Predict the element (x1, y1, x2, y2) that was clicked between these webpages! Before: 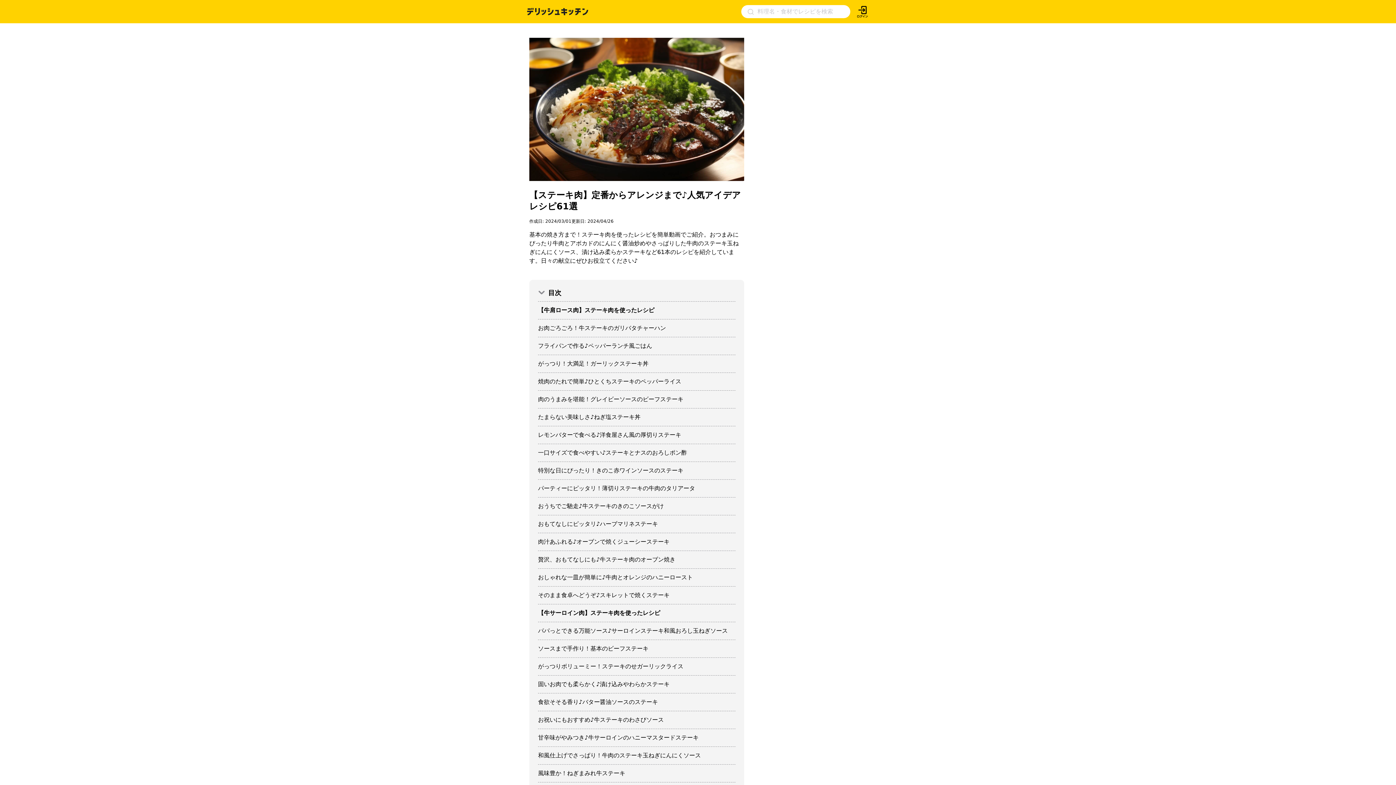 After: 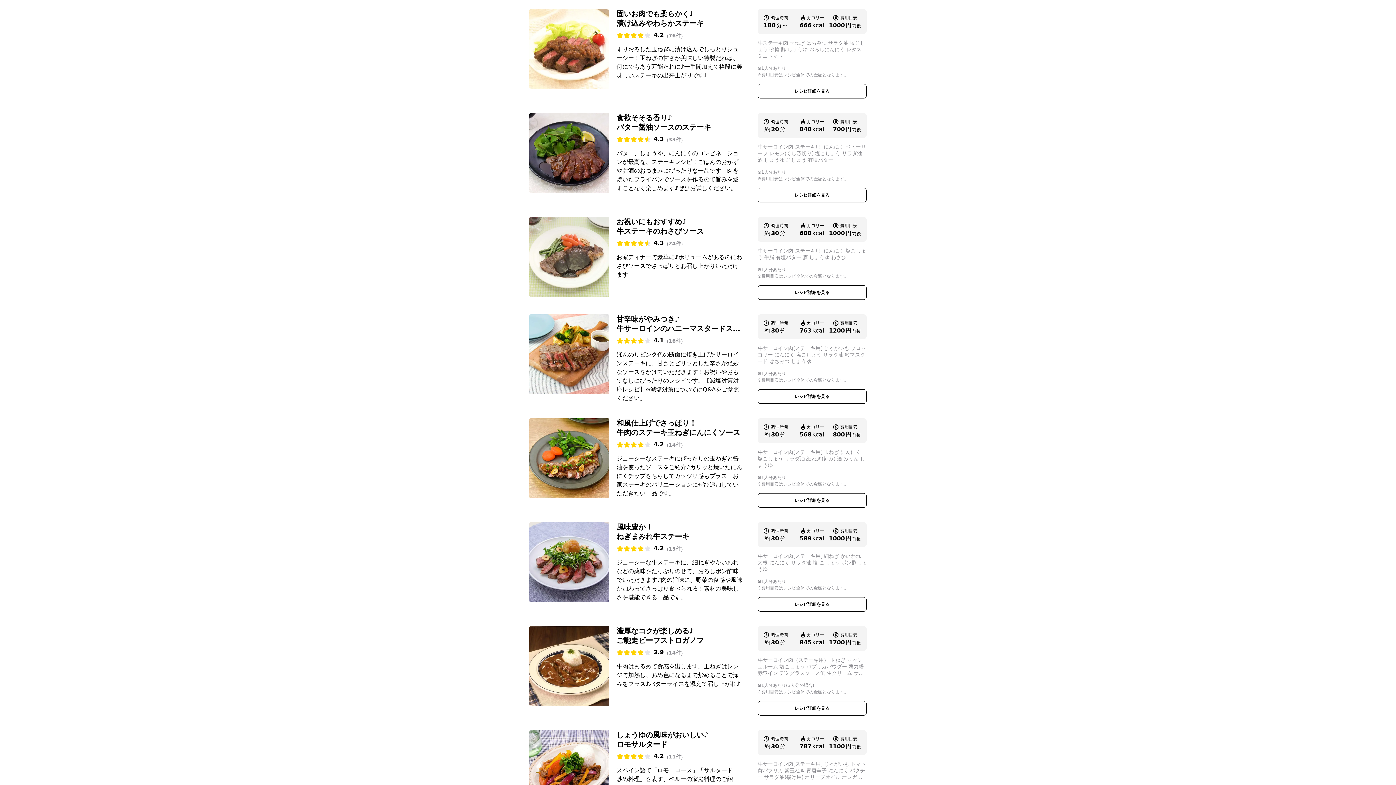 Action: bbox: (538, 675, 735, 693) label: 固いお肉でも柔らかく♪漬け込みやわらかステーキ